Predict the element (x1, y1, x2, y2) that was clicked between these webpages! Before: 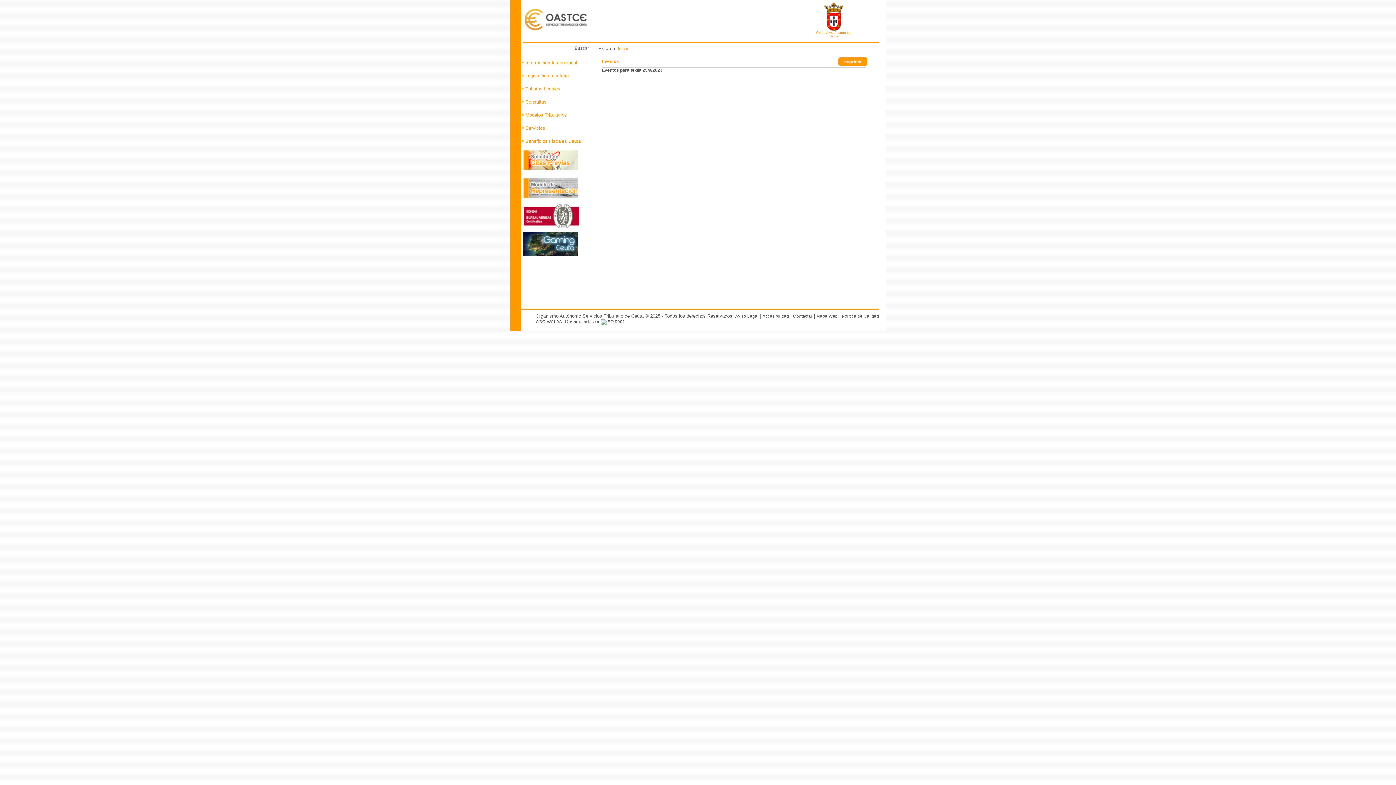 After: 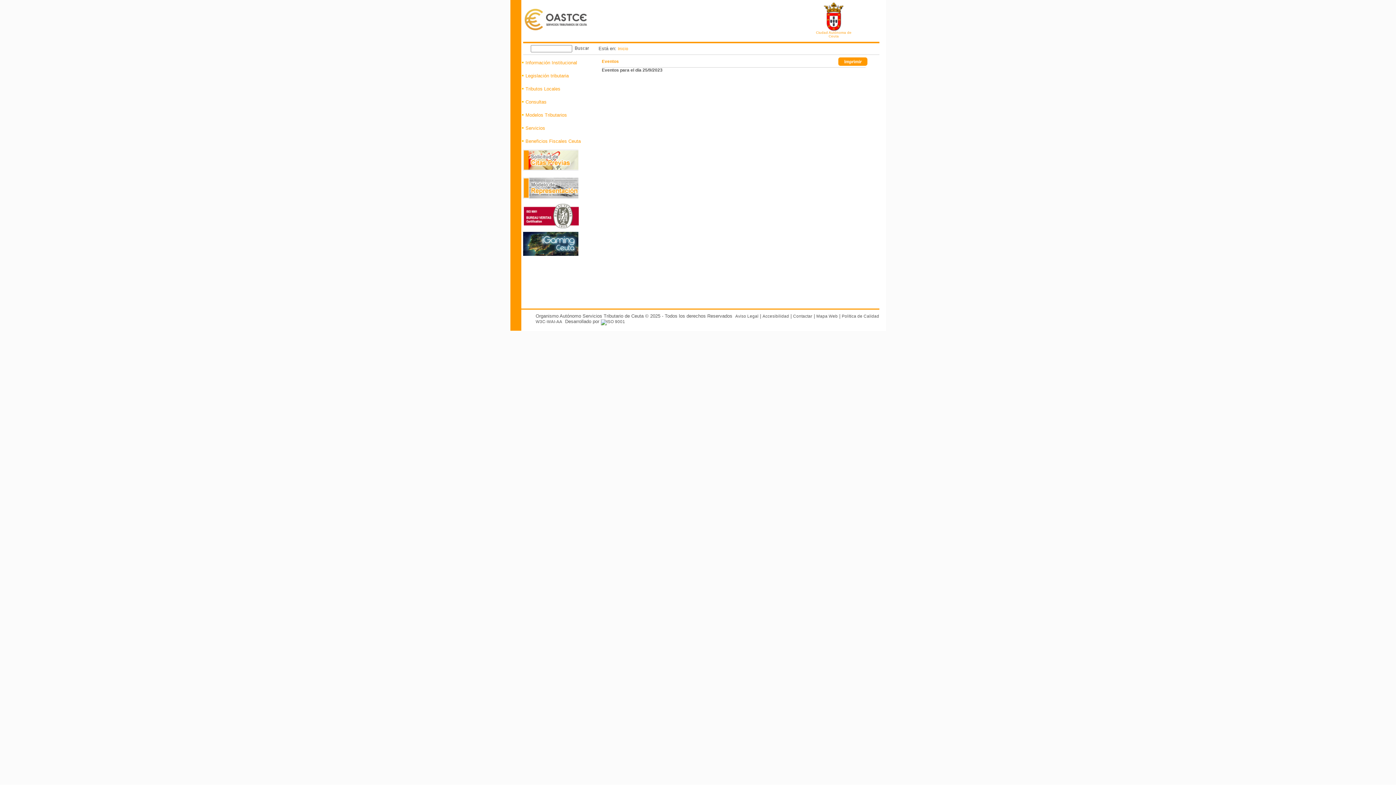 Action: bbox: (523, 193, 578, 199)